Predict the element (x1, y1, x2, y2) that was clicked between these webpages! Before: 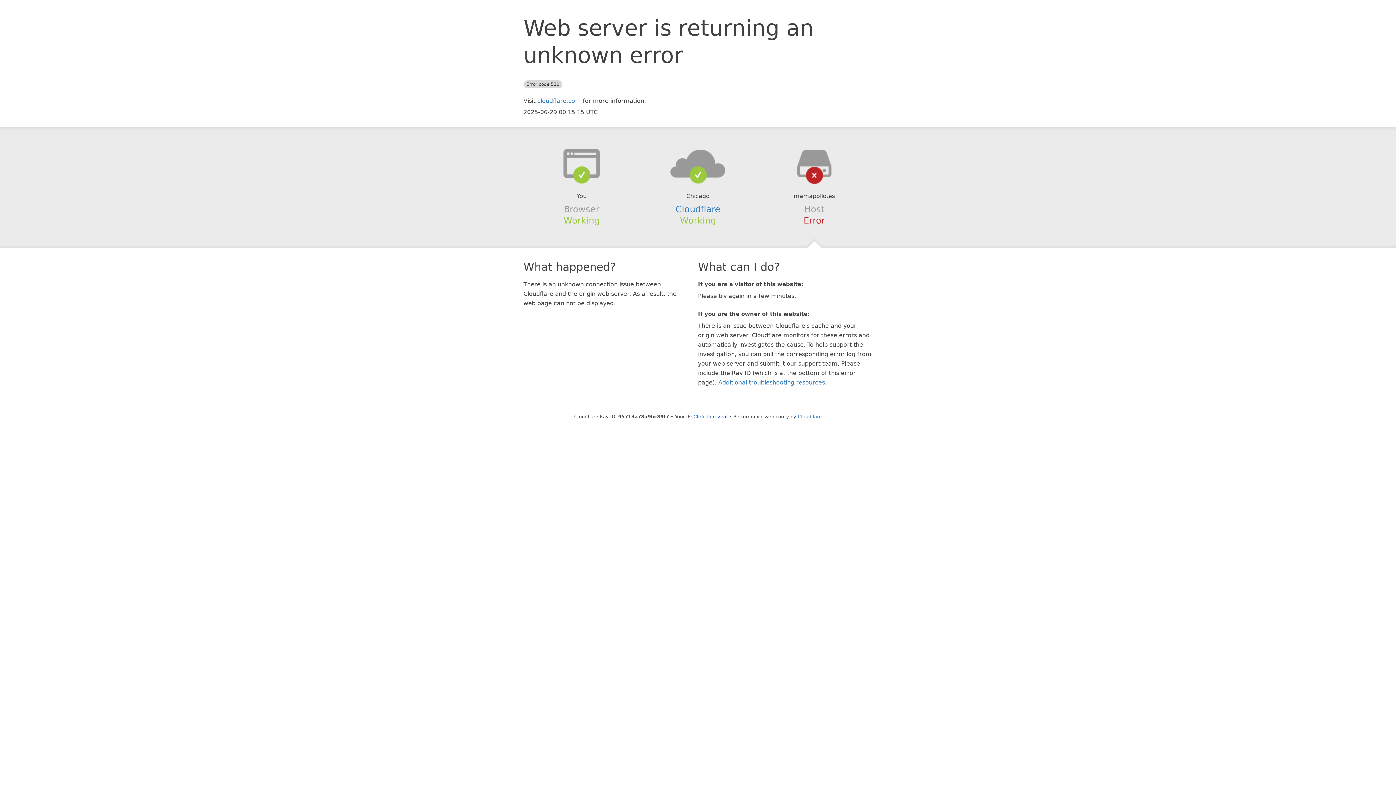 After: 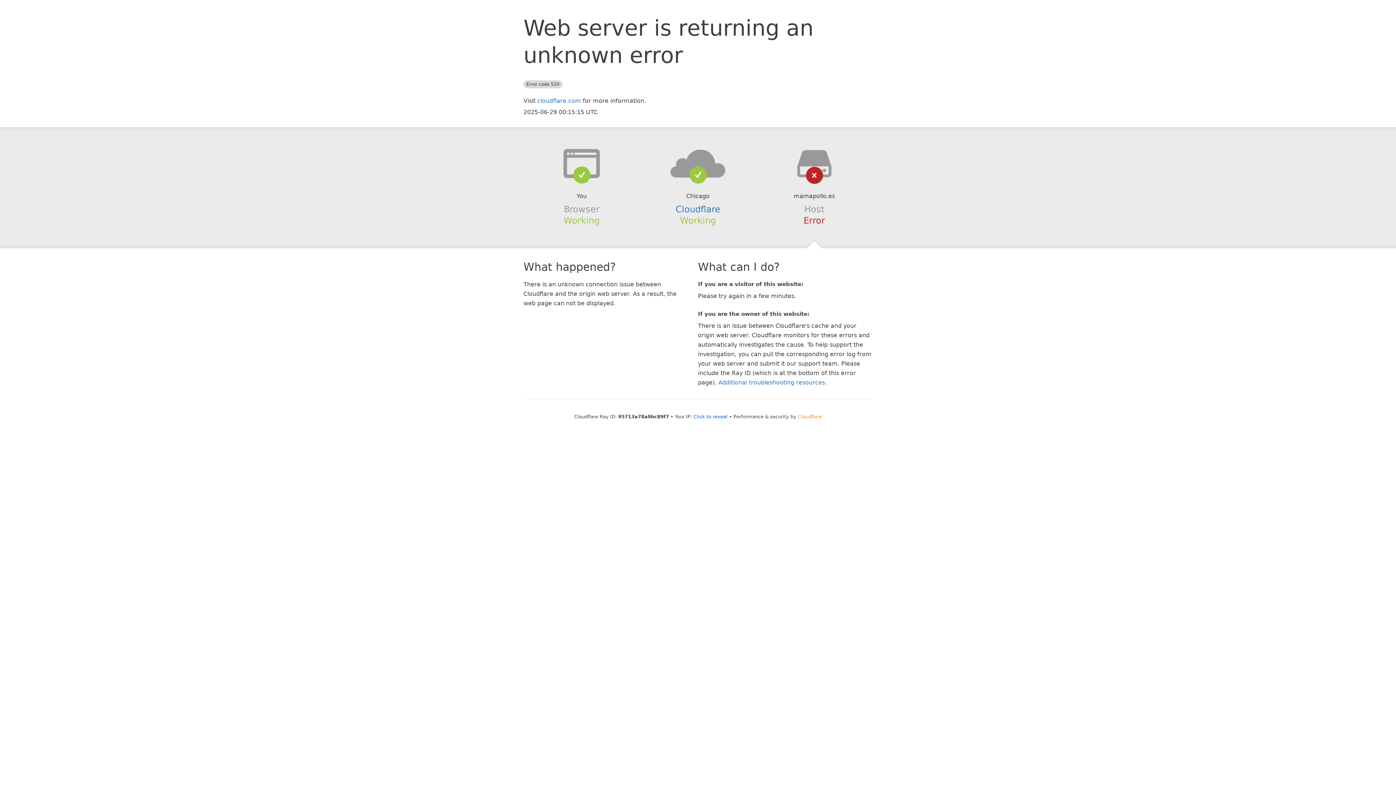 Action: label: Cloudflare bbox: (798, 414, 822, 419)